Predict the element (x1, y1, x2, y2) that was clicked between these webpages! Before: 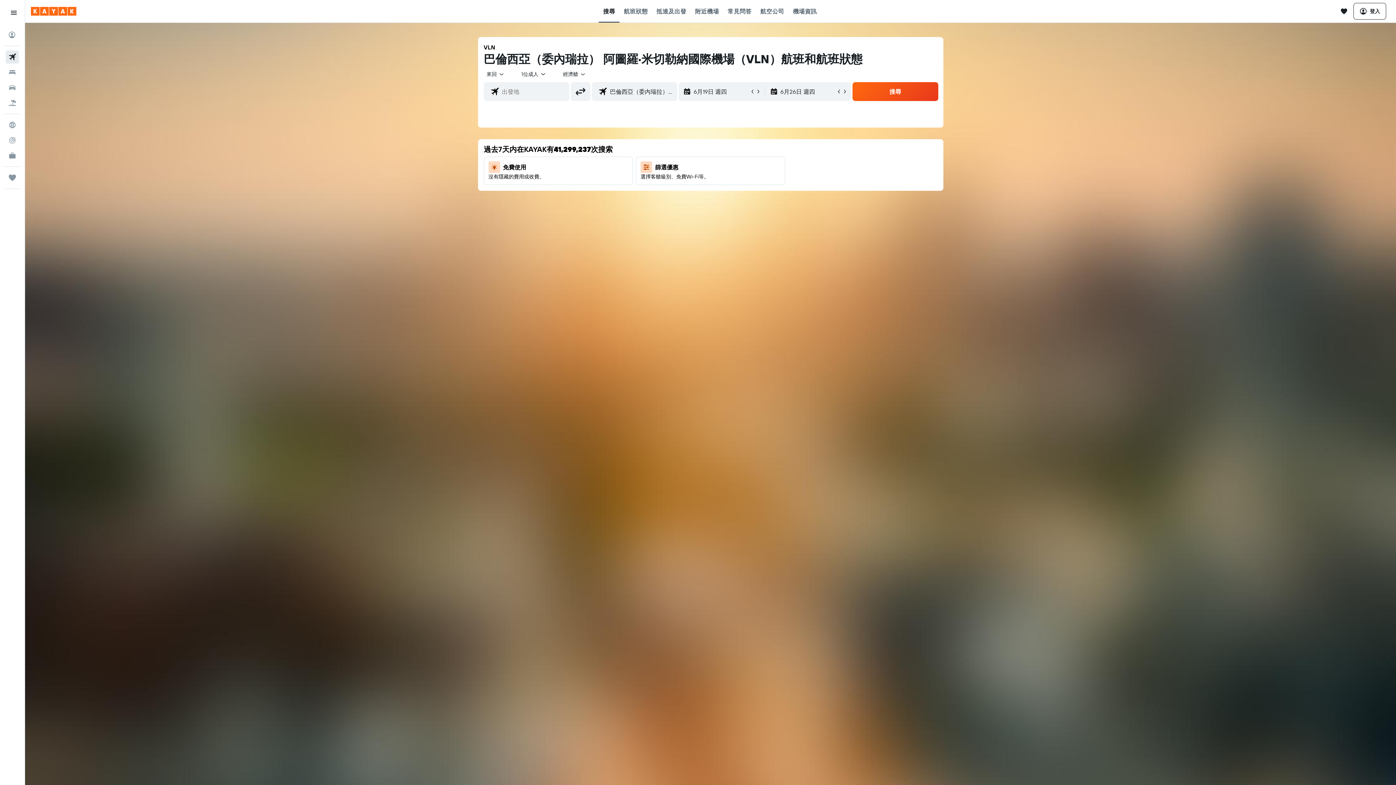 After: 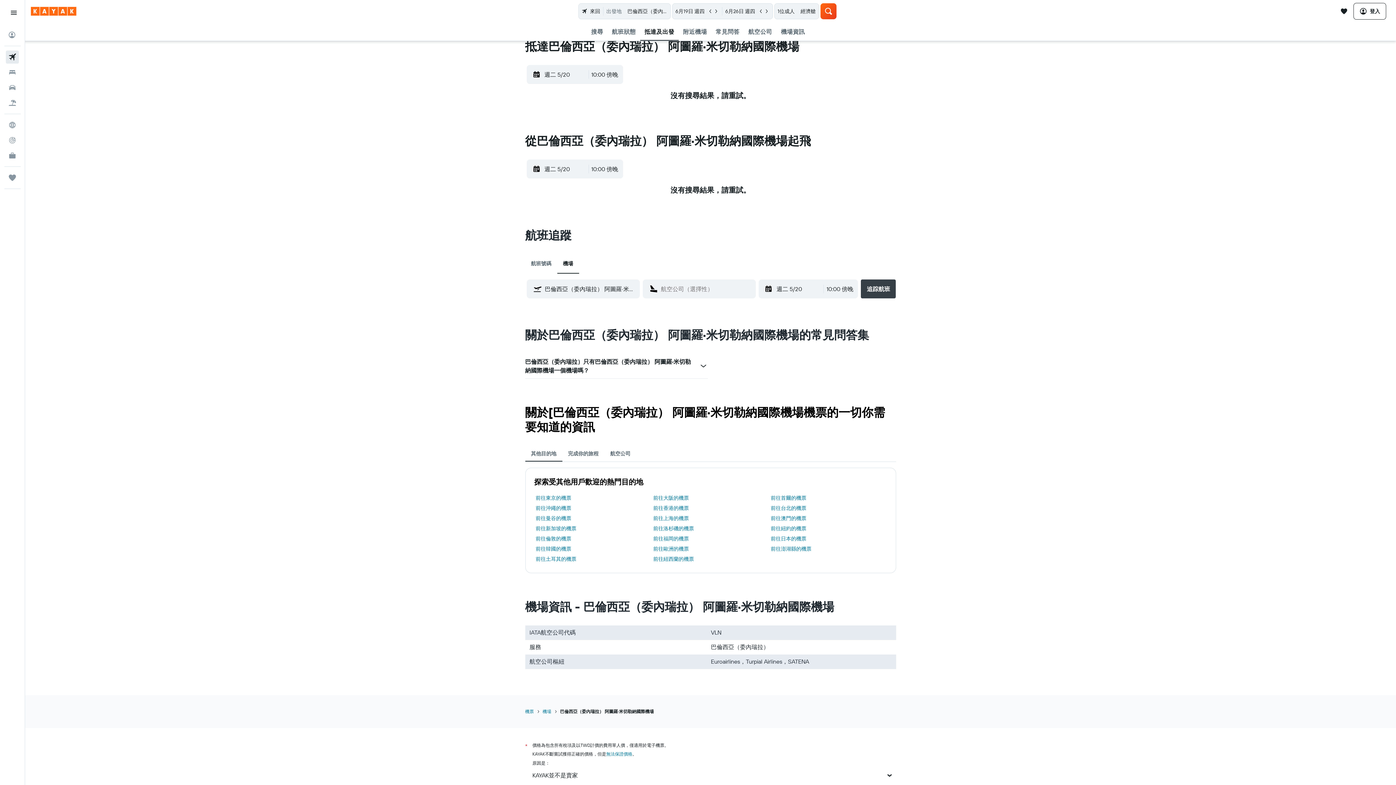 Action: bbox: (656, 0, 686, 22) label: 抵達及出發